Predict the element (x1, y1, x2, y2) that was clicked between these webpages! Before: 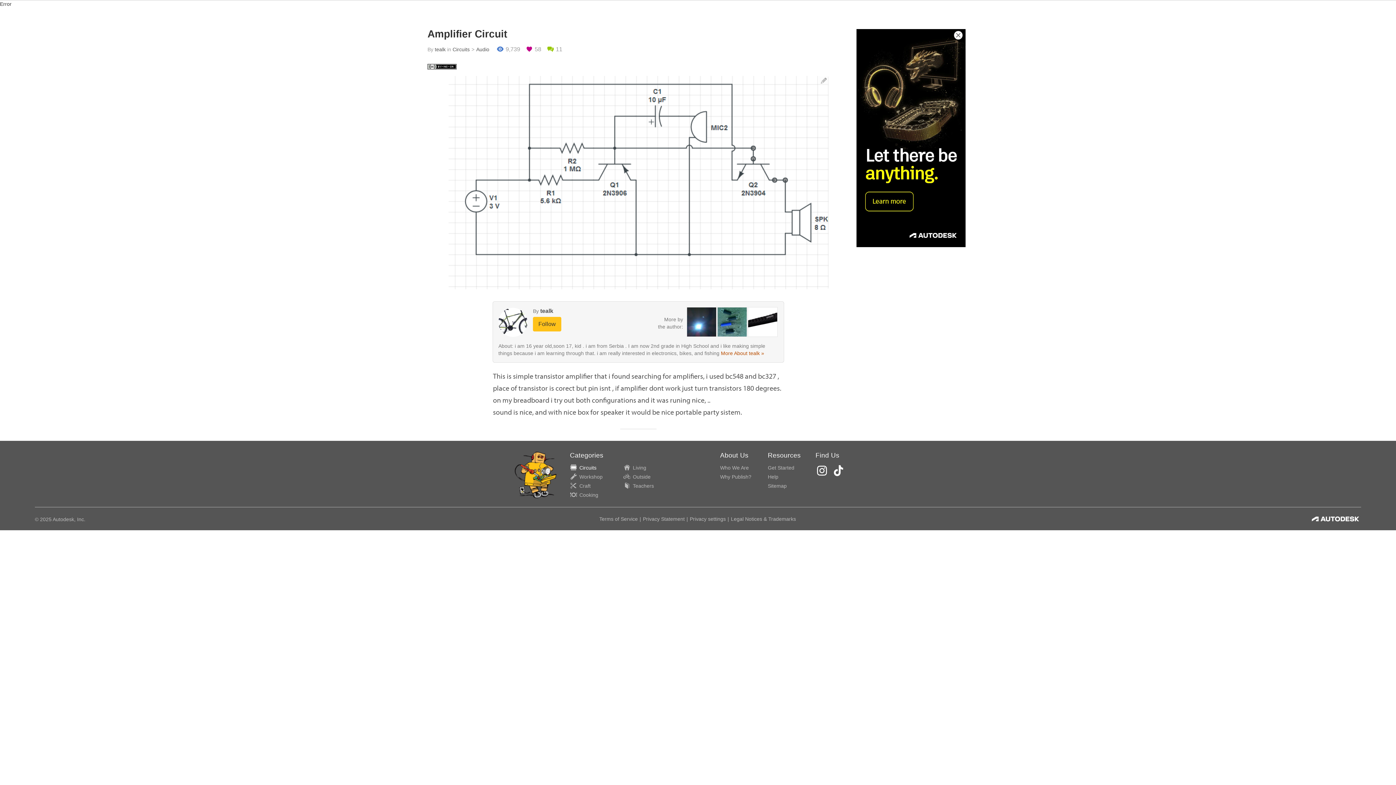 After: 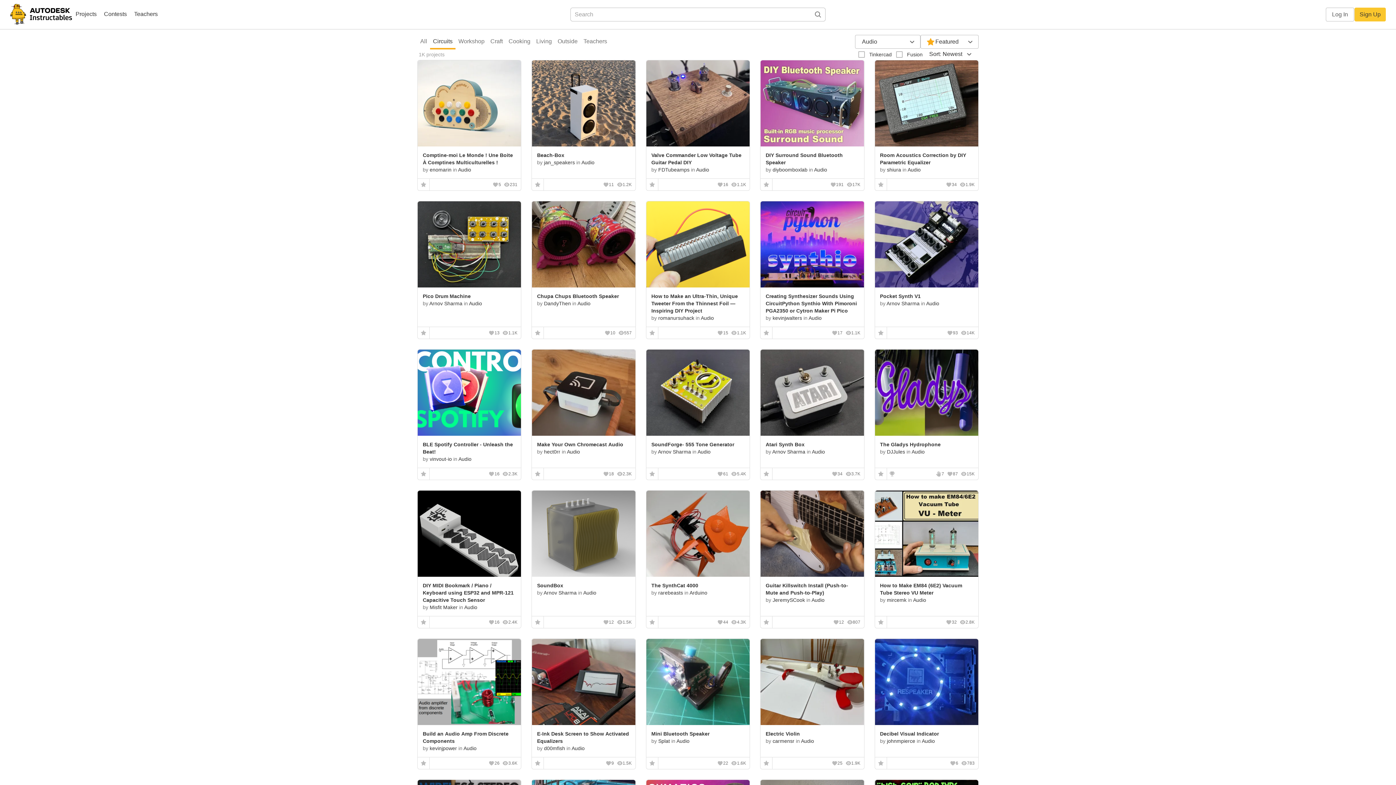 Action: bbox: (469, 46, 489, 52) label: Audio